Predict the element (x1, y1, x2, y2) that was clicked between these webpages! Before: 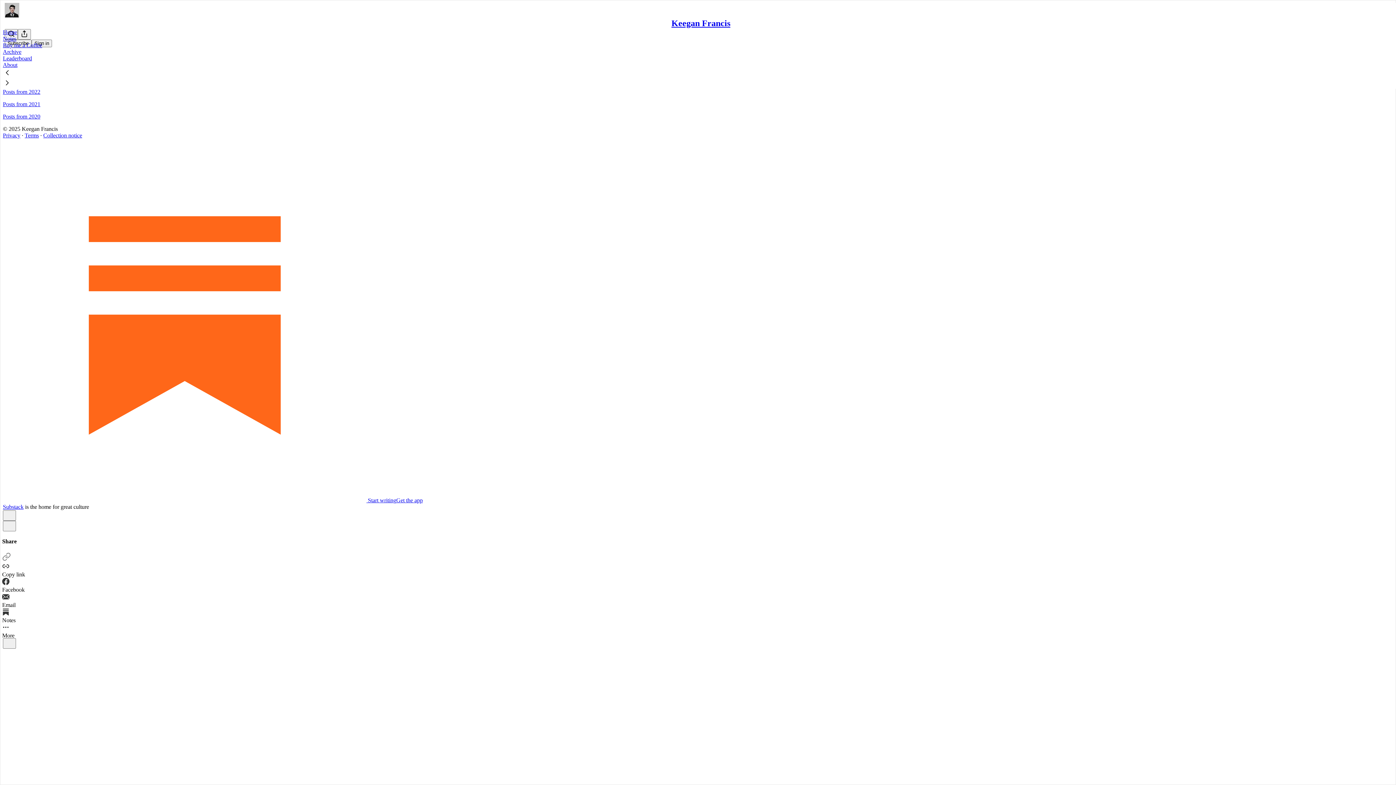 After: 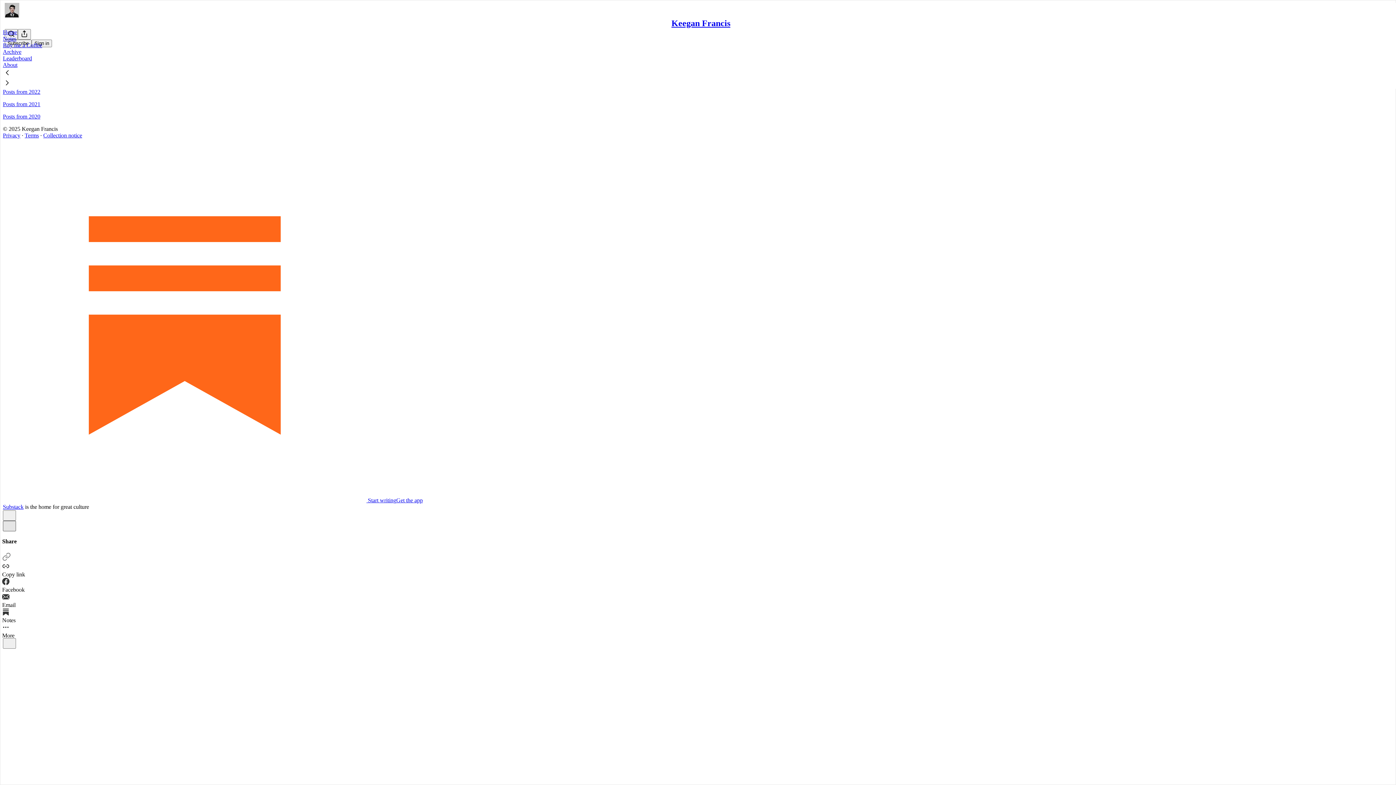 Action: label: X bbox: (2, 521, 16, 531)